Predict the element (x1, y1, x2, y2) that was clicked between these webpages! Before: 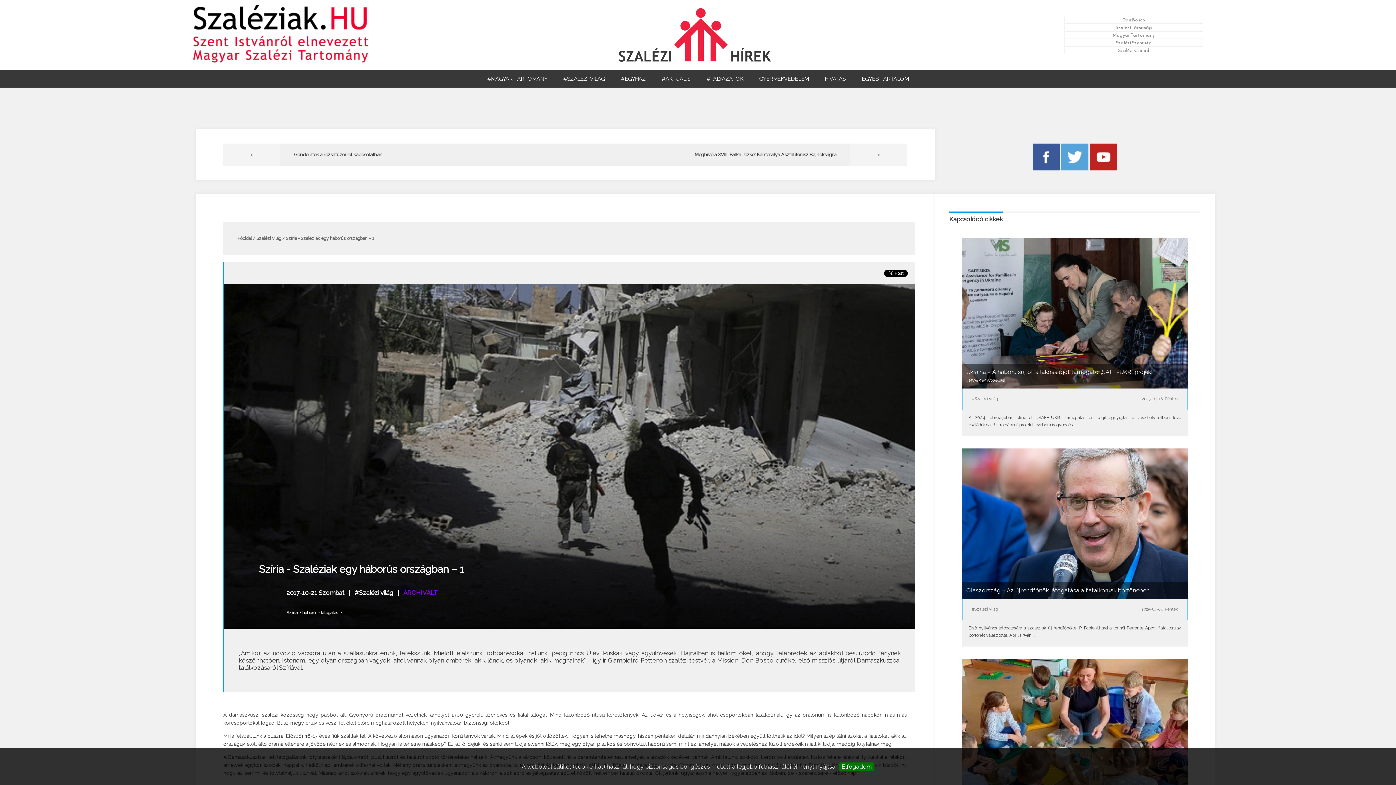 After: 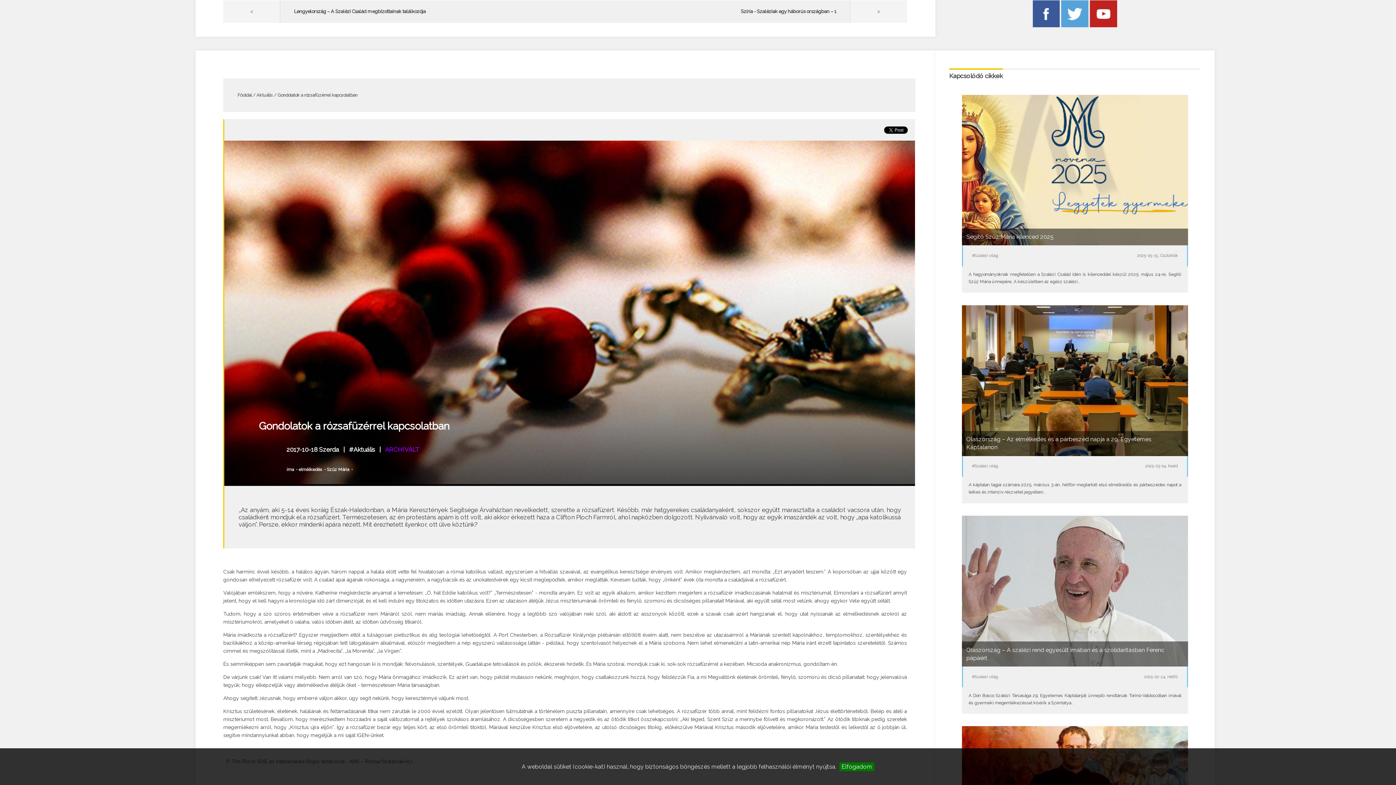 Action: label: < bbox: (223, 143, 280, 165)